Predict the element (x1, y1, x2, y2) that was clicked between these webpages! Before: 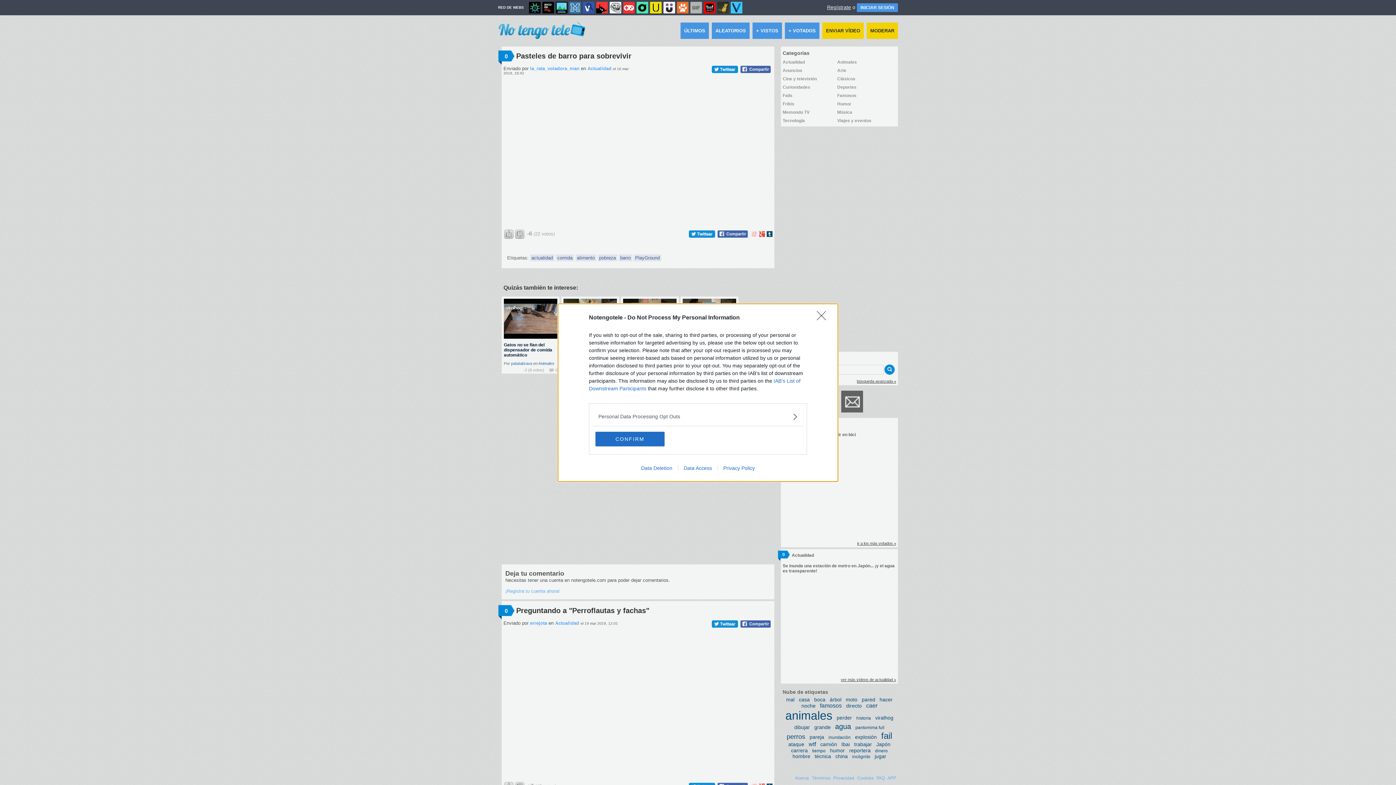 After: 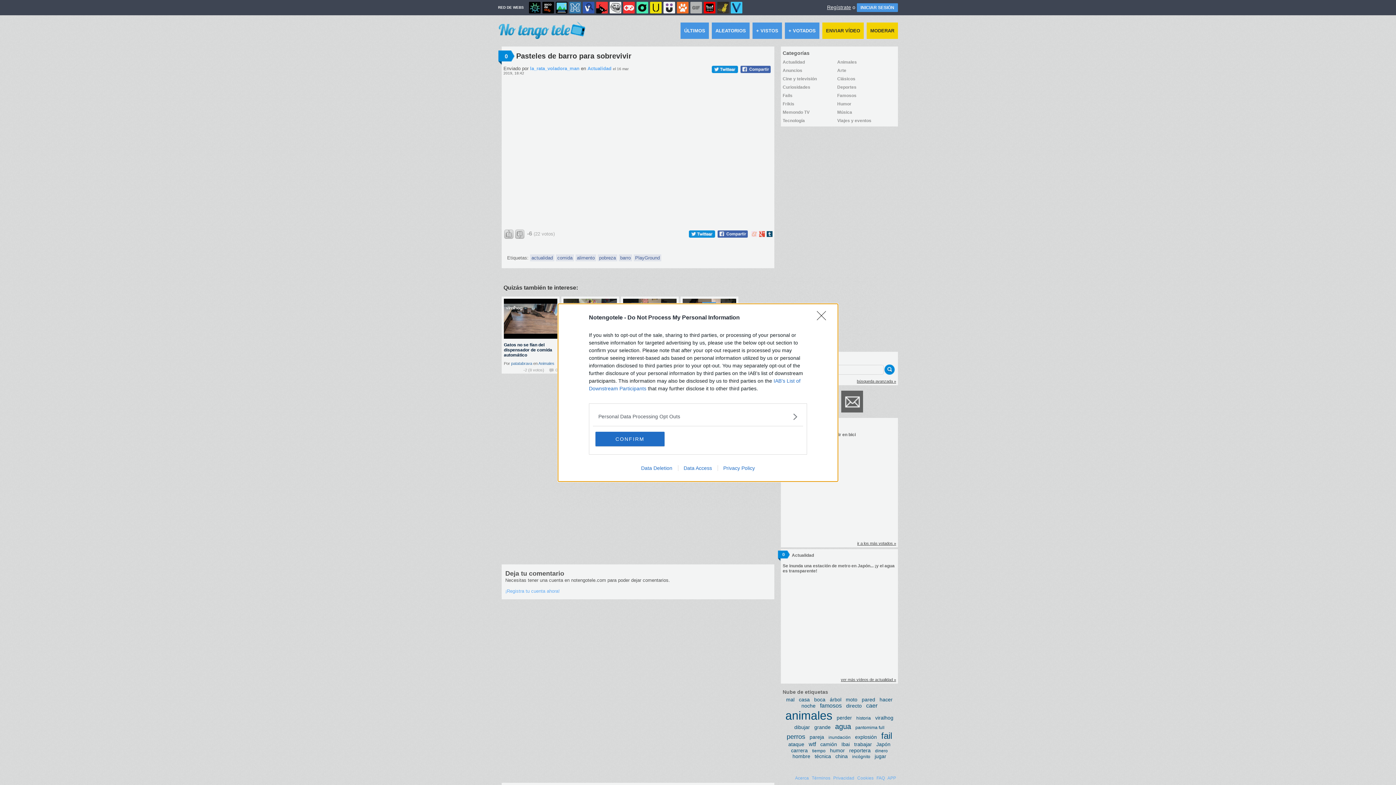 Action: bbox: (635, 465, 678, 471) label: Data Deletion